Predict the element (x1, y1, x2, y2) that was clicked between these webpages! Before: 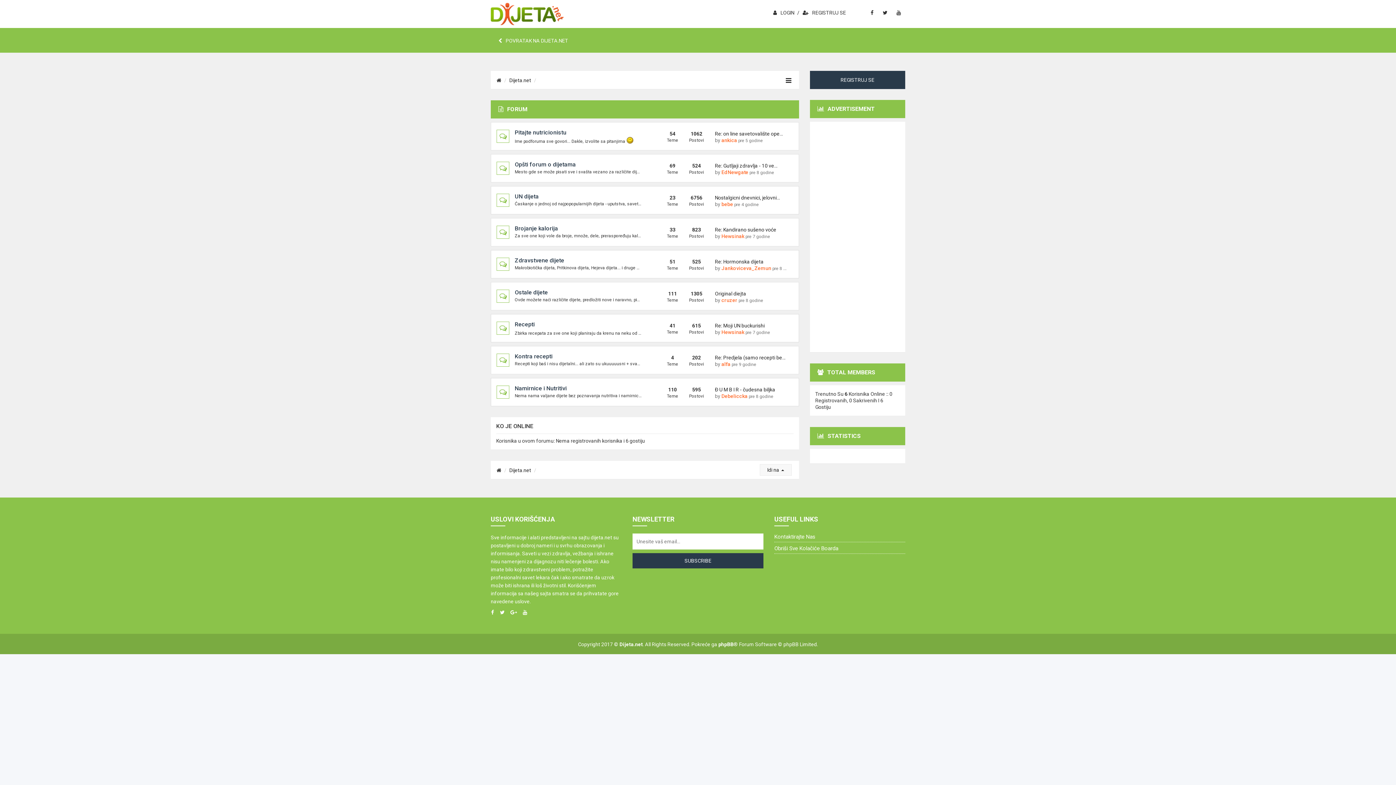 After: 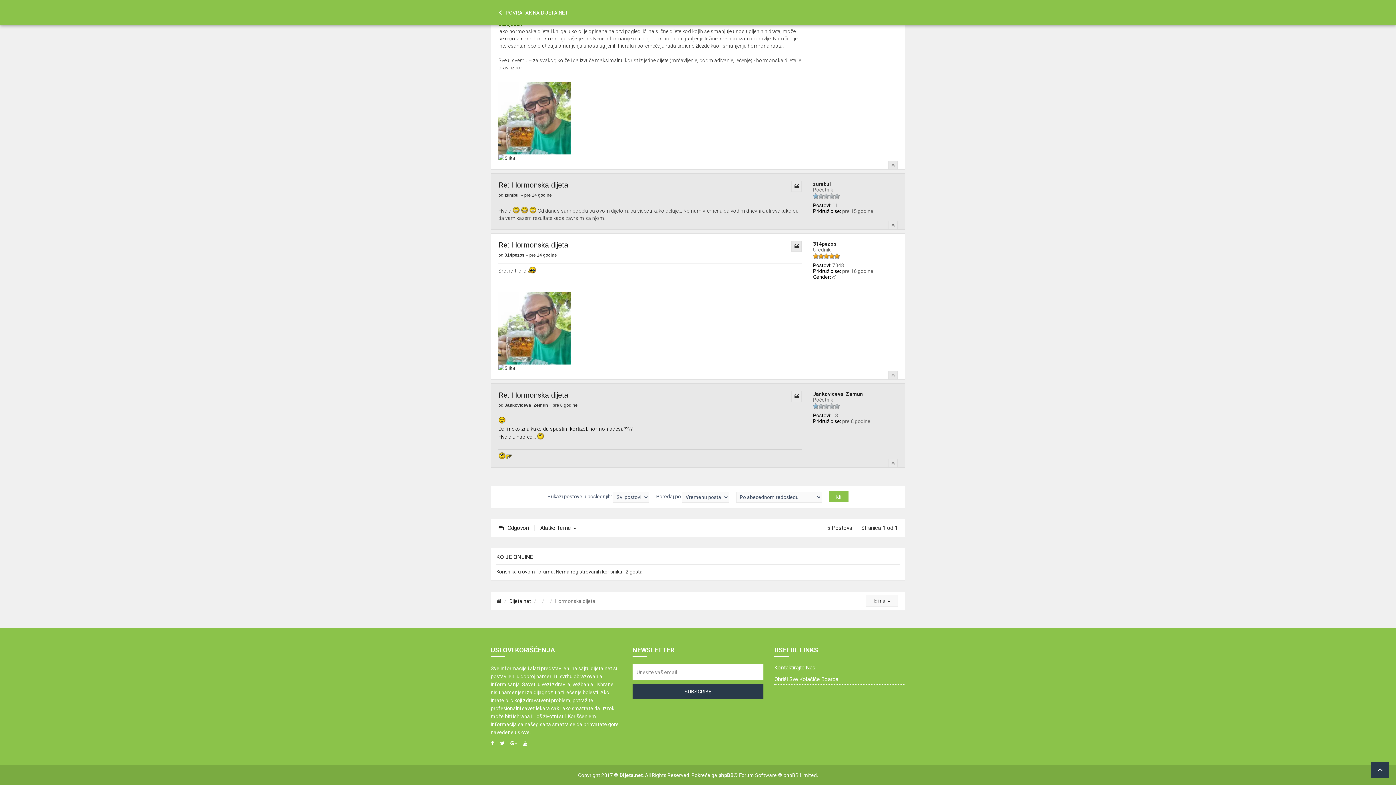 Action: bbox: (715, 258, 787, 265) label: Re: Hormonska dijeta